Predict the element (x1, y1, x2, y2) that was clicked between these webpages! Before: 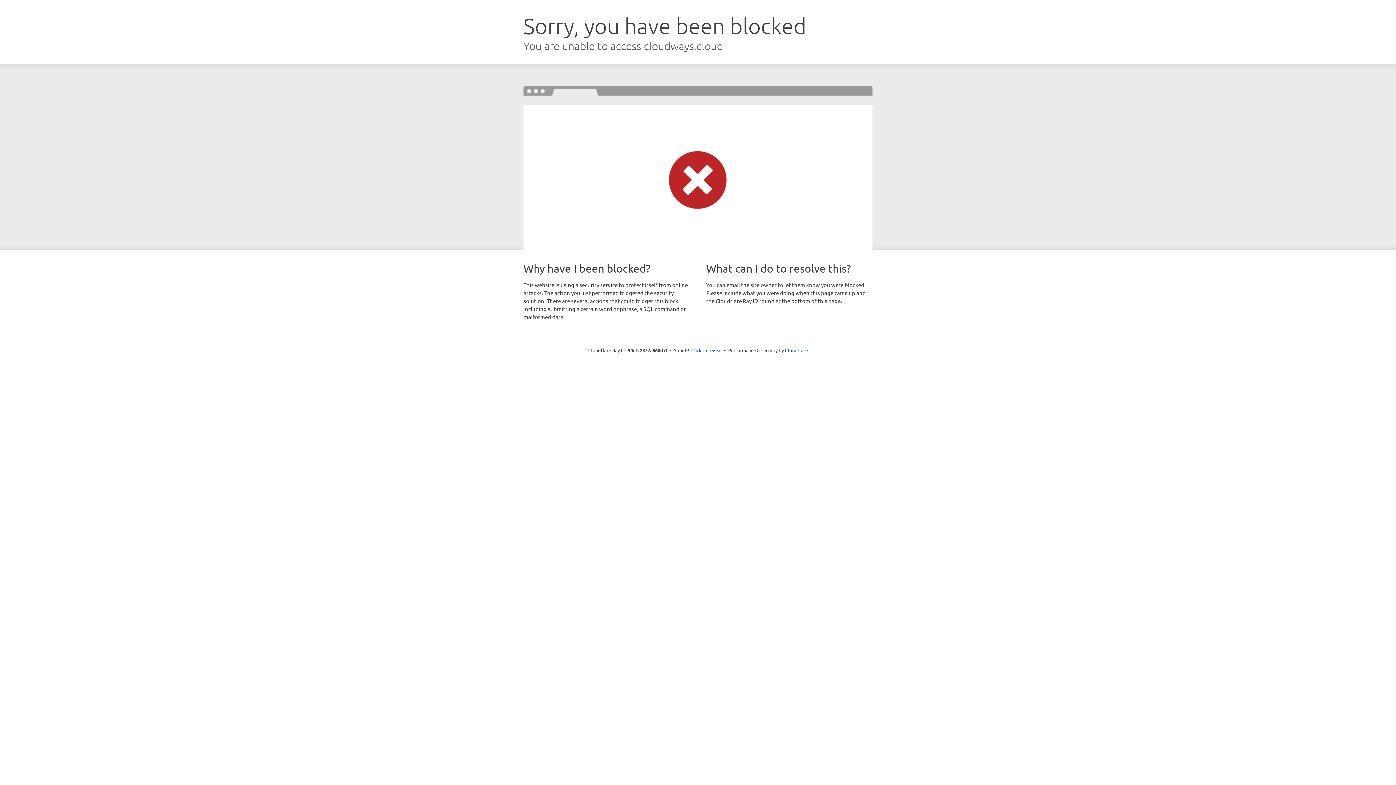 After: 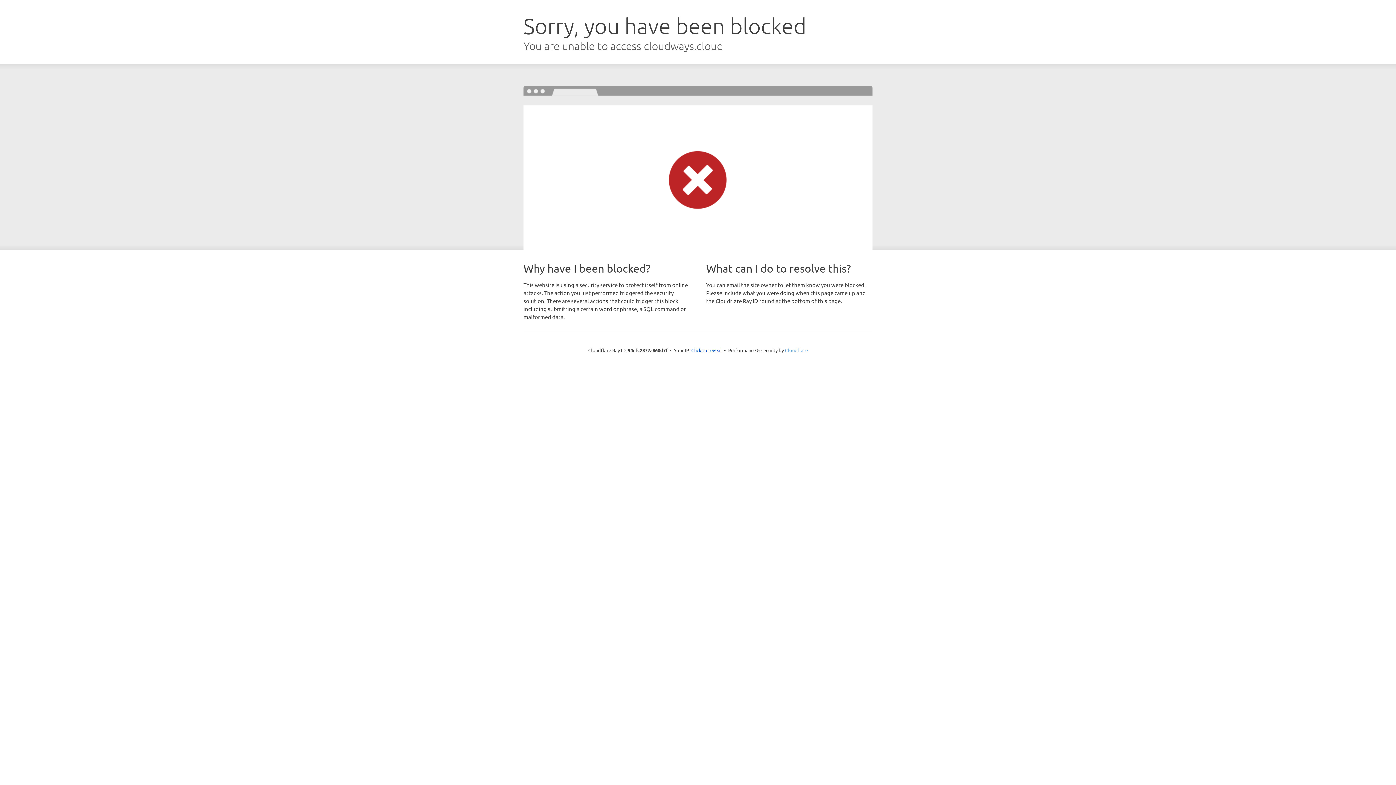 Action: bbox: (785, 347, 808, 353) label: Cloudflare